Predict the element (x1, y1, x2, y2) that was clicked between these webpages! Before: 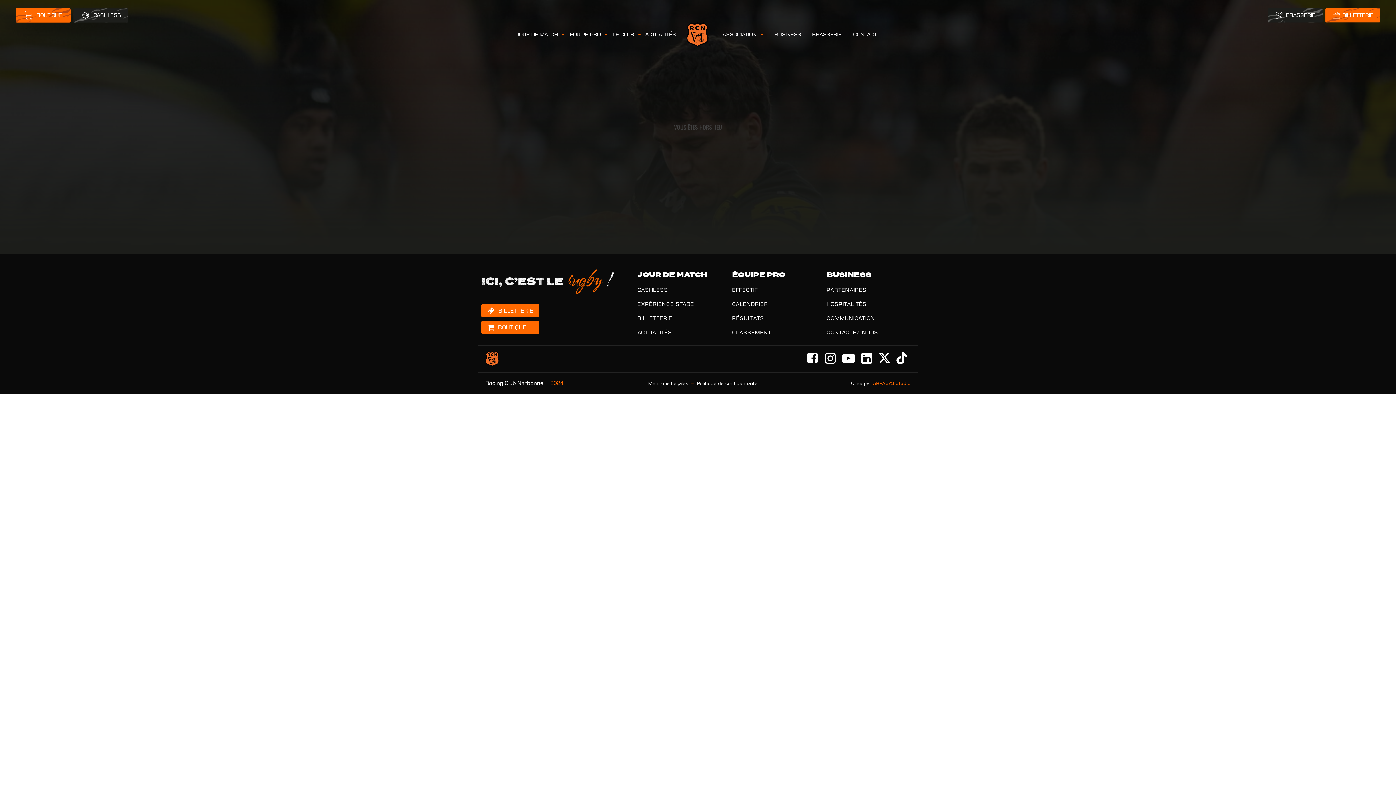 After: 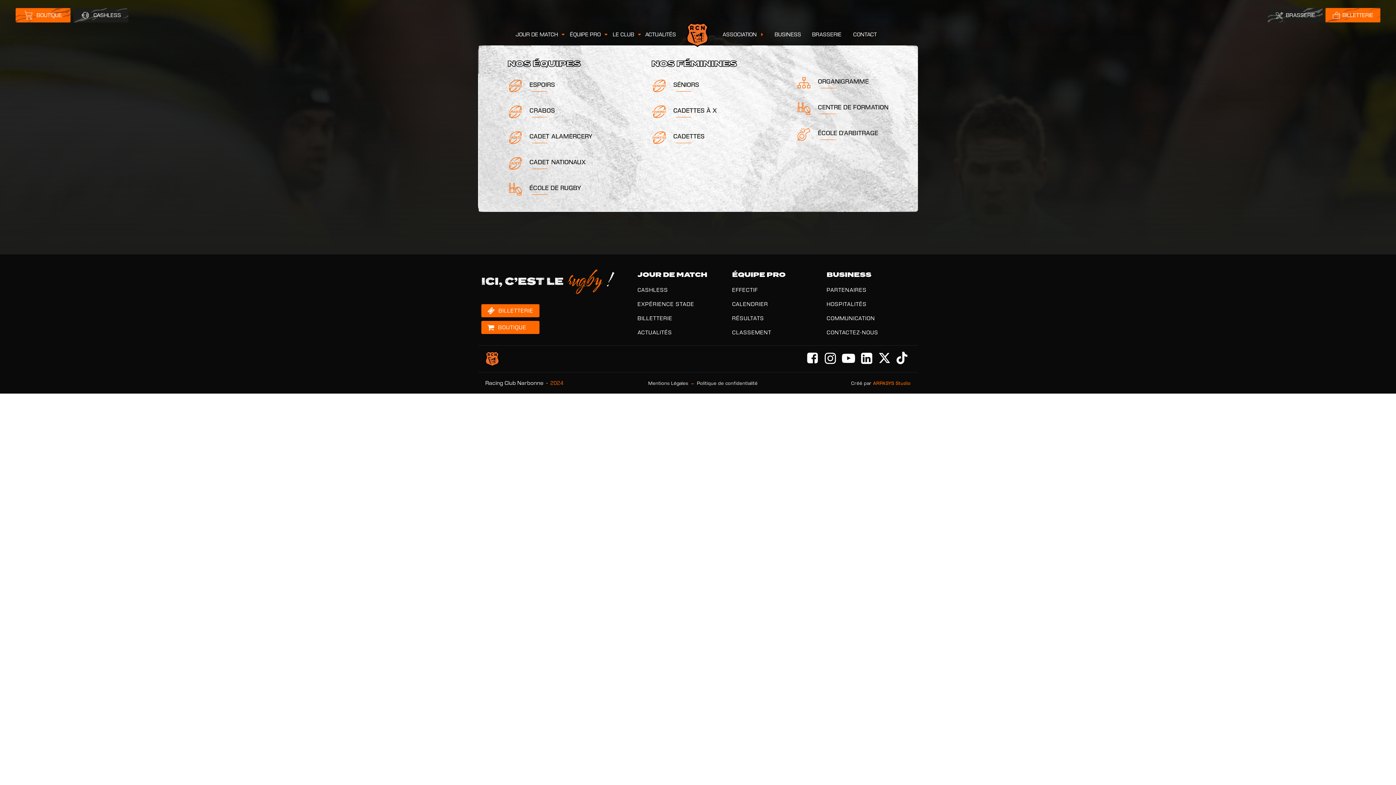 Action: bbox: (720, 28, 767, 40) label: ASSOCIATION